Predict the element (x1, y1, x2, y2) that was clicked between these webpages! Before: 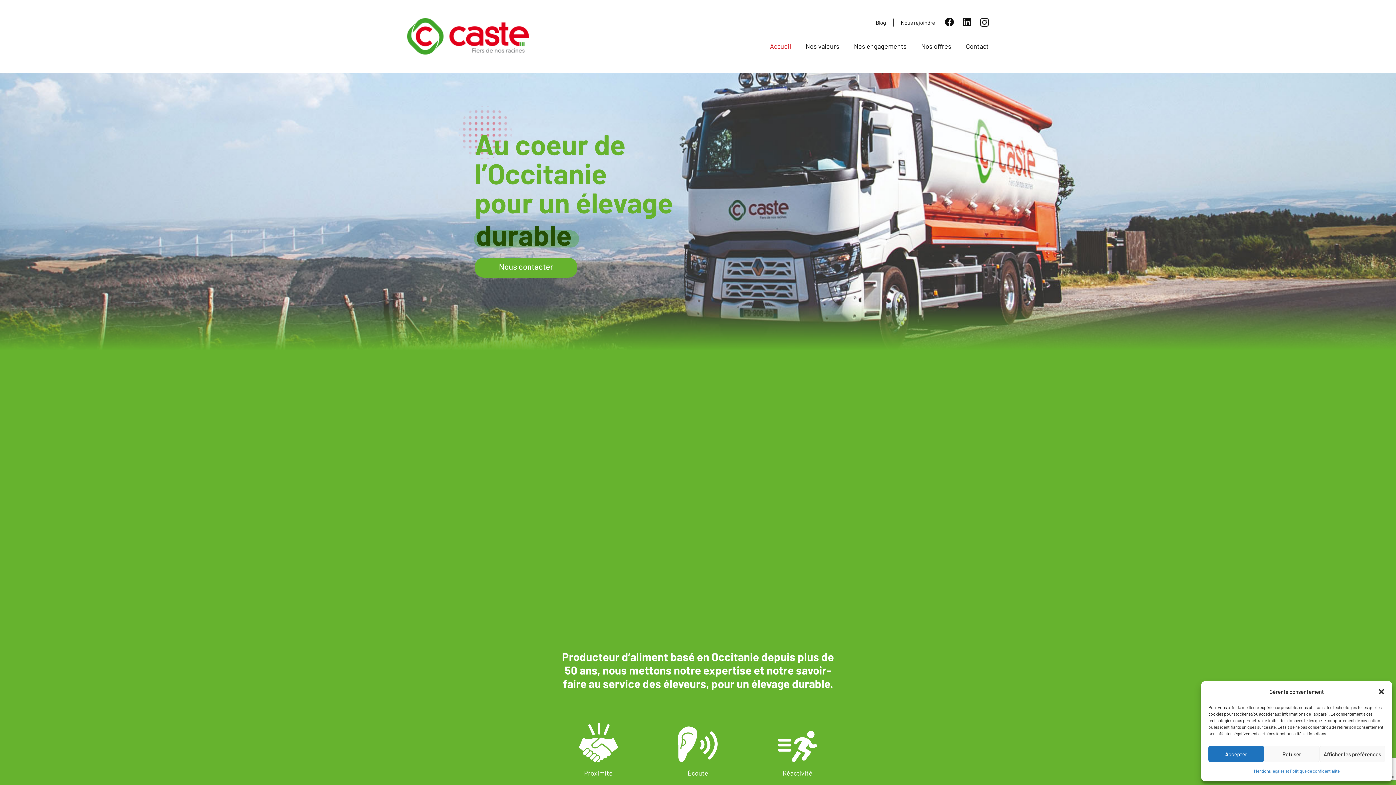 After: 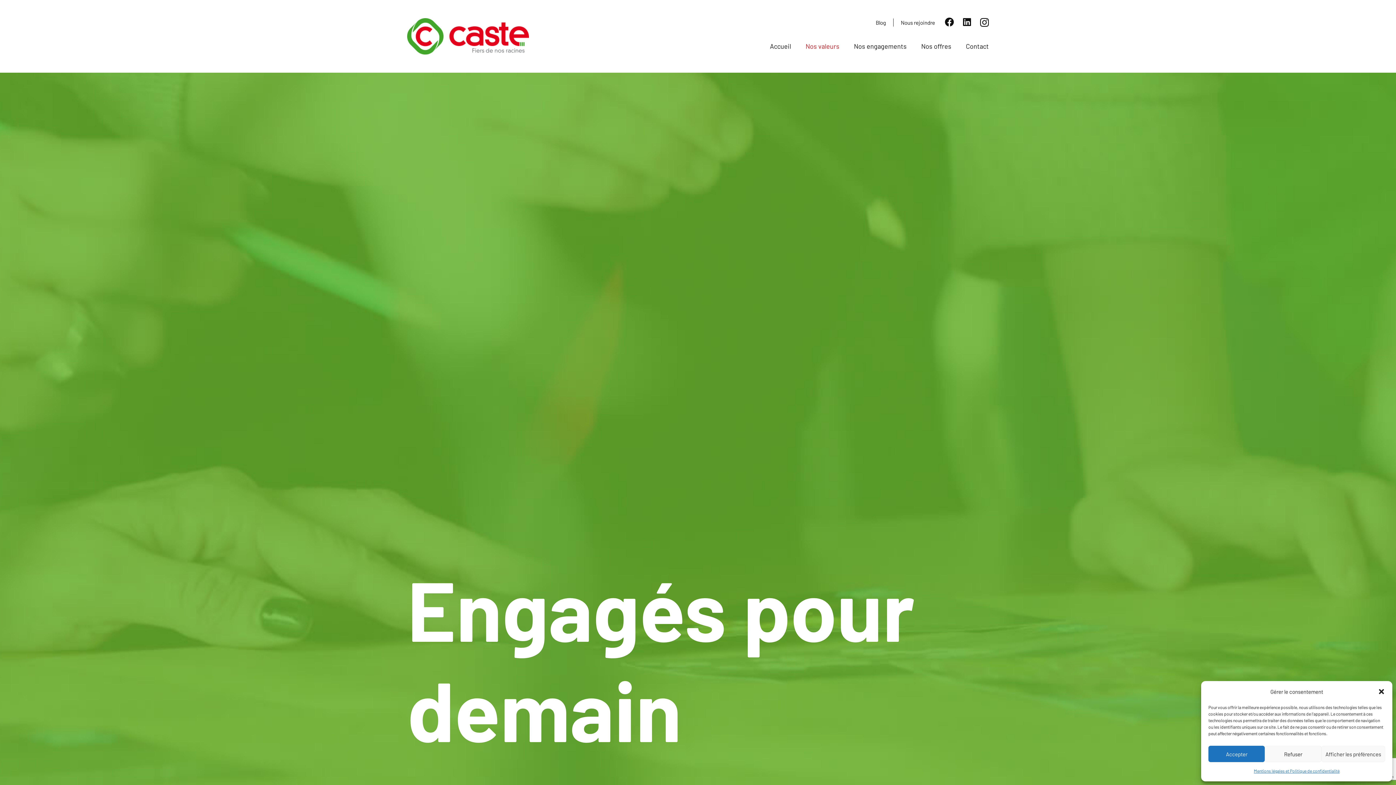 Action: label: Nos valeurs bbox: (798, 37, 846, 55)